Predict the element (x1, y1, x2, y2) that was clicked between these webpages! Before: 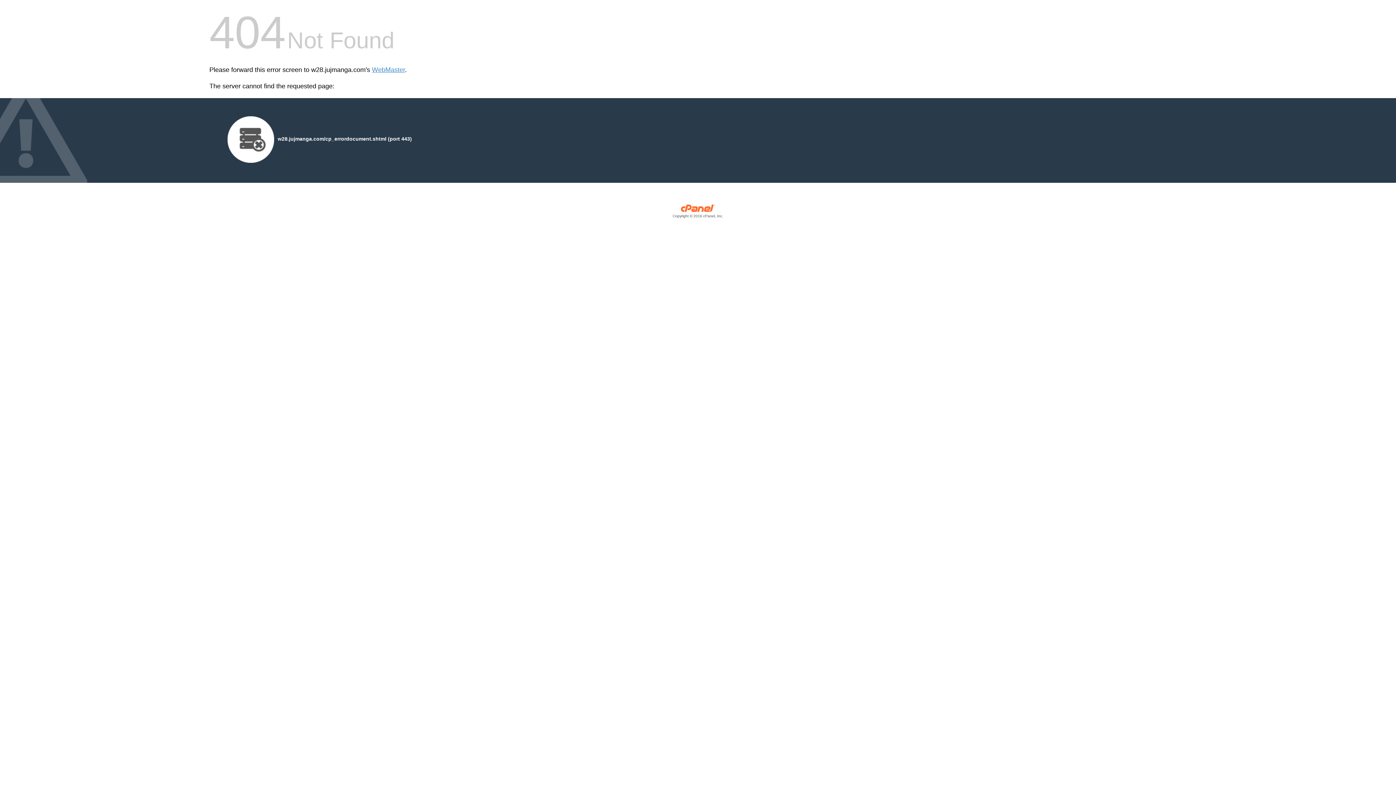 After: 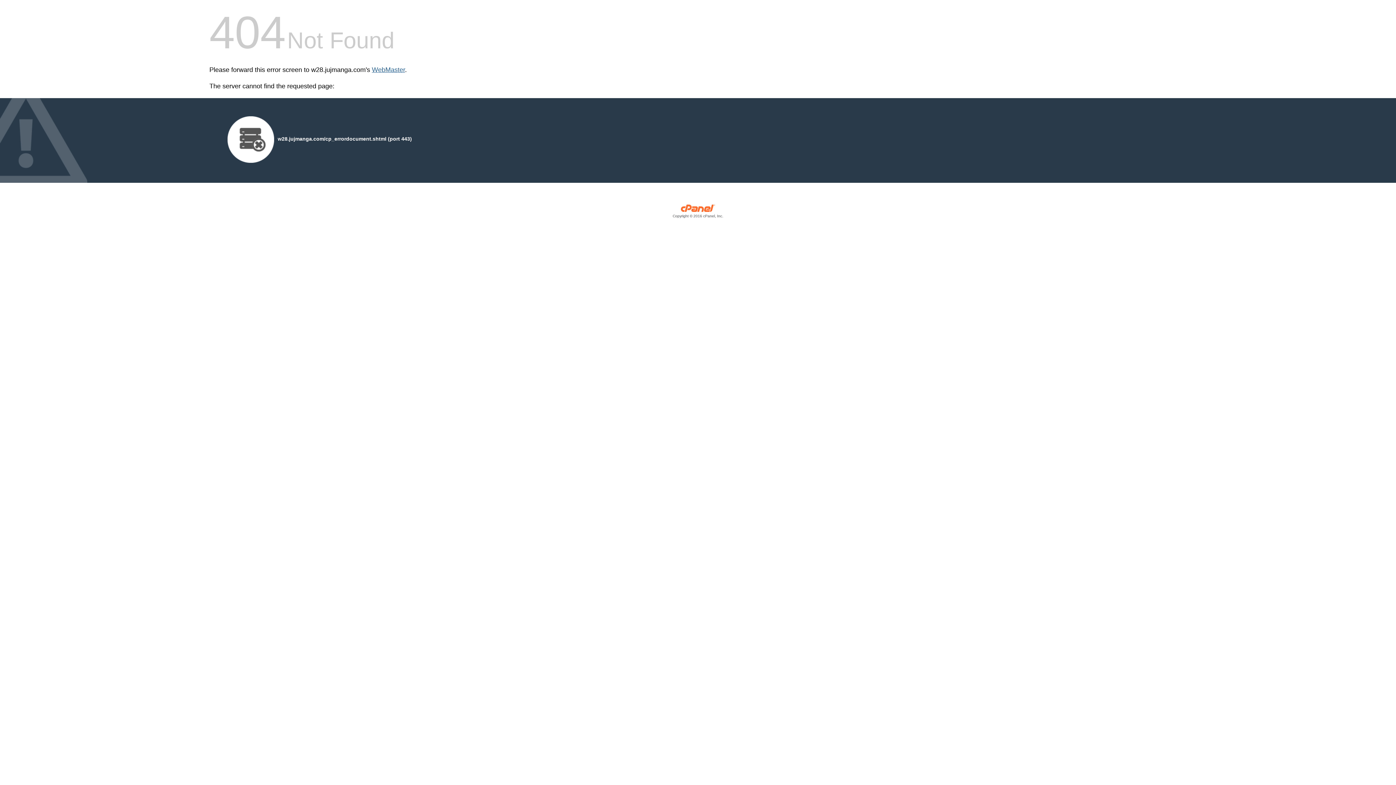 Action: label: WebMaster bbox: (372, 66, 405, 73)